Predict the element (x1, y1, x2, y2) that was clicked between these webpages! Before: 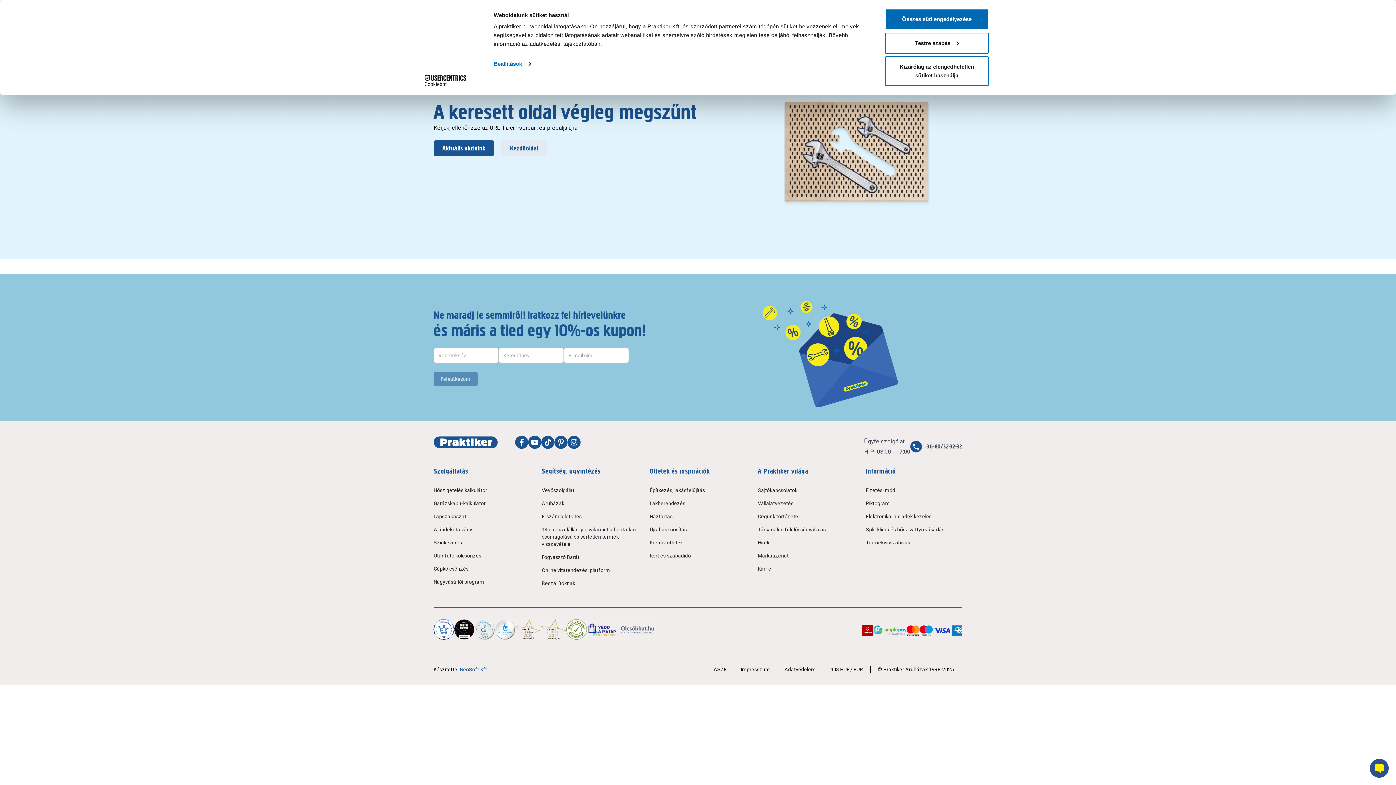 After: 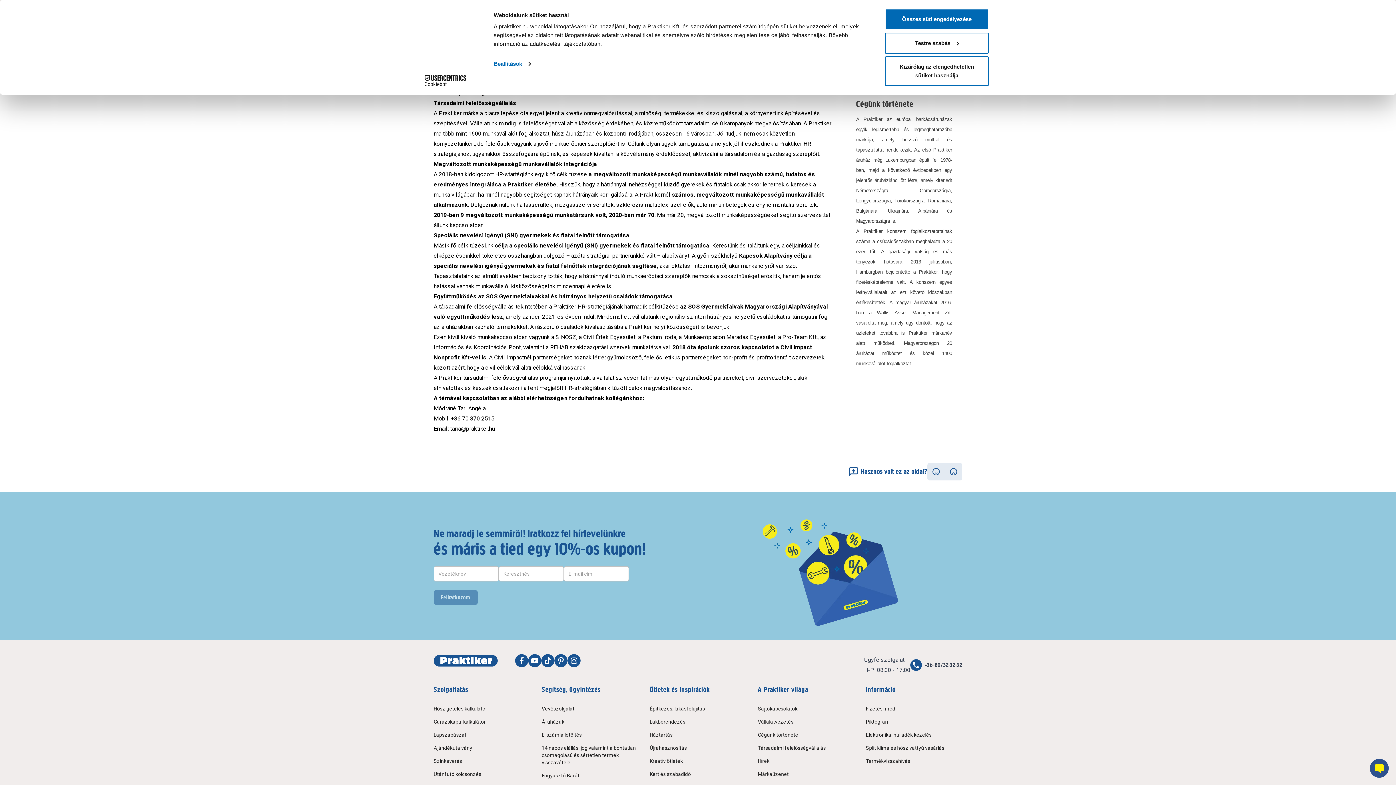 Action: bbox: (758, 523, 854, 536) label: Társadalmi felelősségvállalás